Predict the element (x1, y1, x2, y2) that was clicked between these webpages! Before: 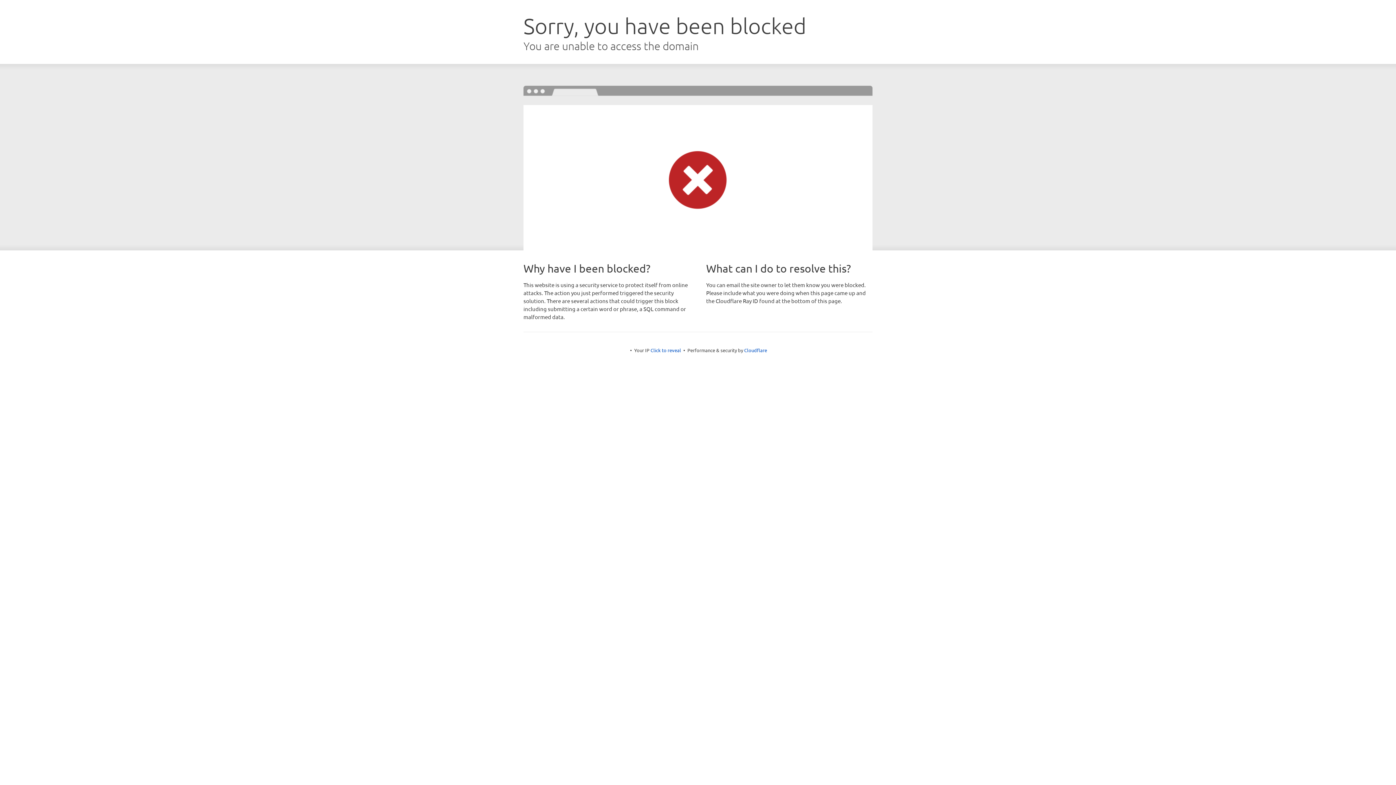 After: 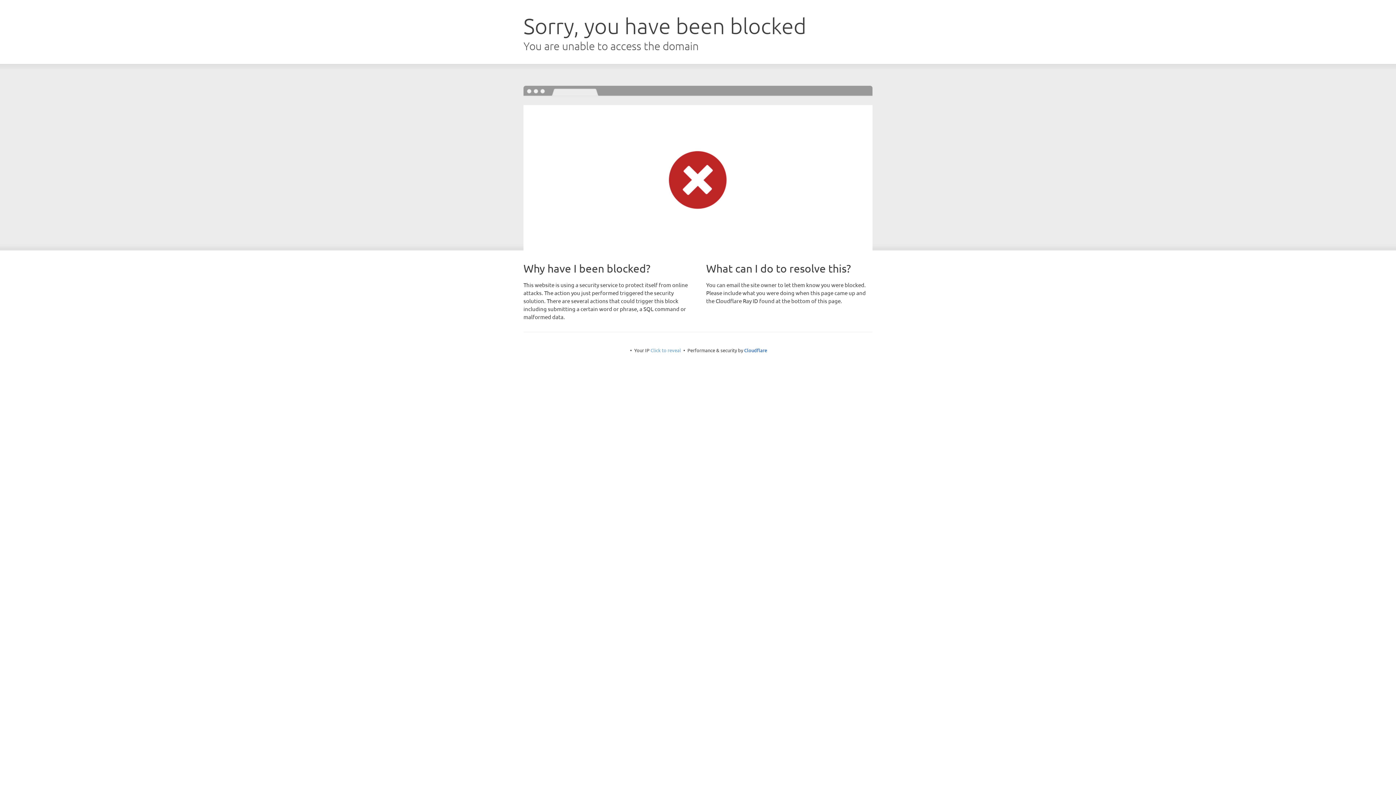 Action: label: Click to reveal bbox: (650, 347, 681, 353)